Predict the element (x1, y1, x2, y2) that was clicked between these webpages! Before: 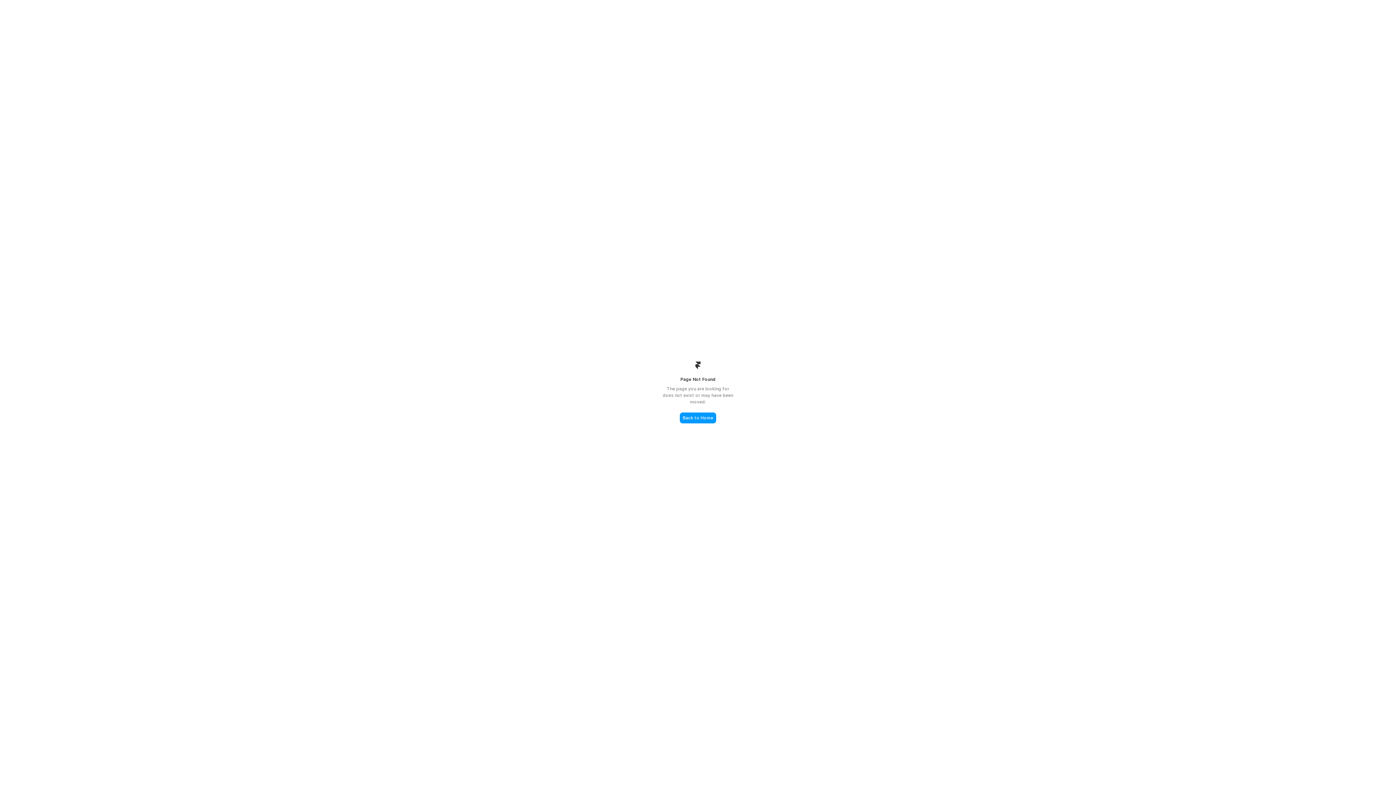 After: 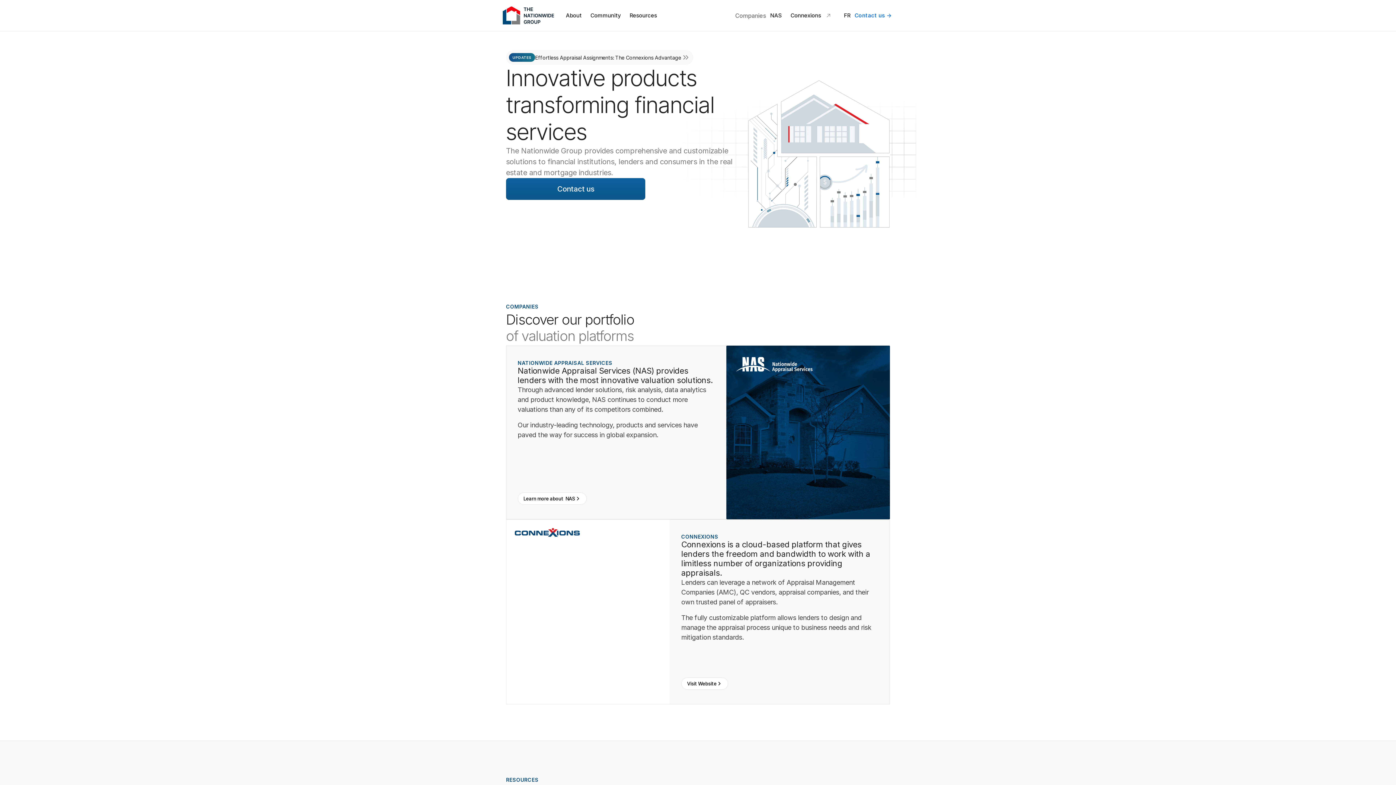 Action: label: Back to Home bbox: (680, 412, 716, 423)